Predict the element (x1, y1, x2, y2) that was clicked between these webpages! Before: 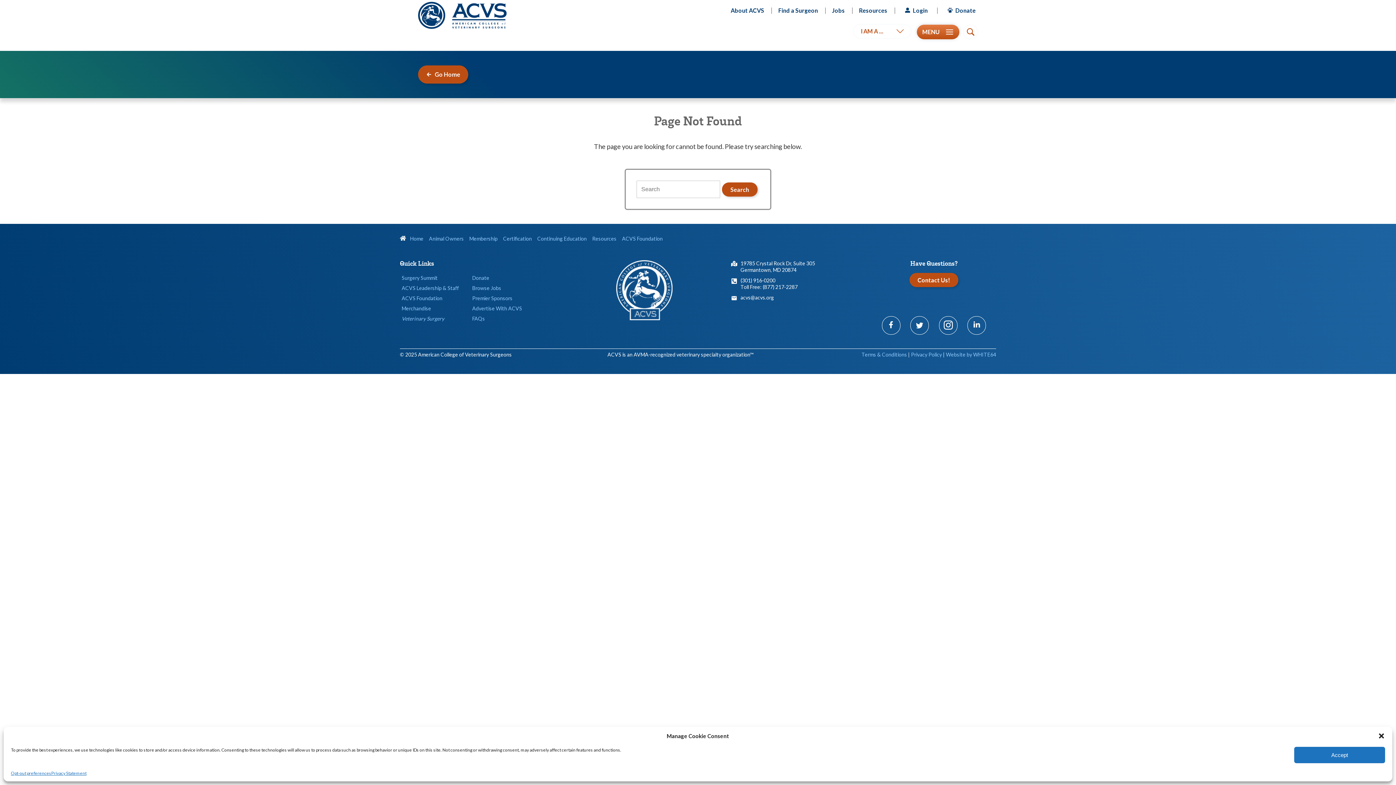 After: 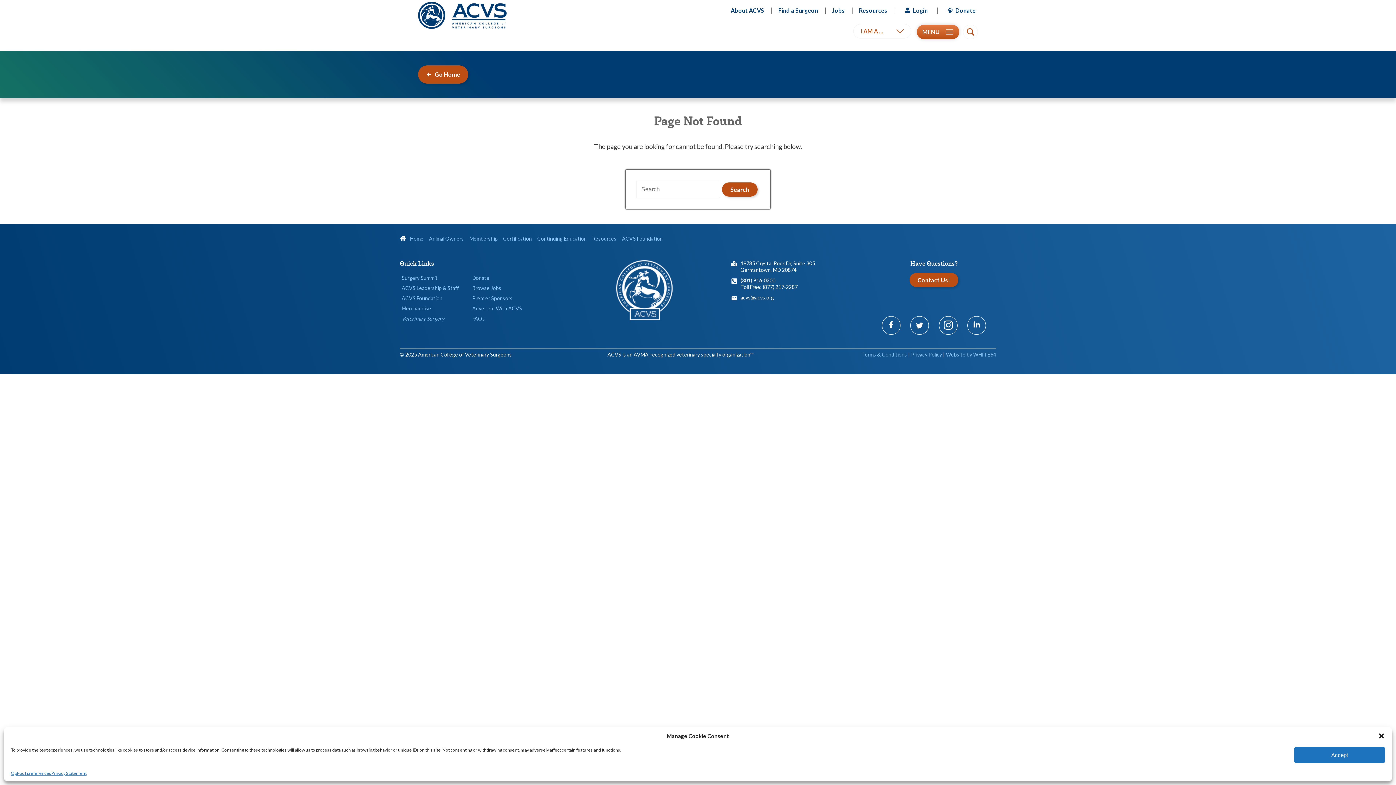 Action: label: (301) 916-0200 bbox: (740, 277, 775, 283)